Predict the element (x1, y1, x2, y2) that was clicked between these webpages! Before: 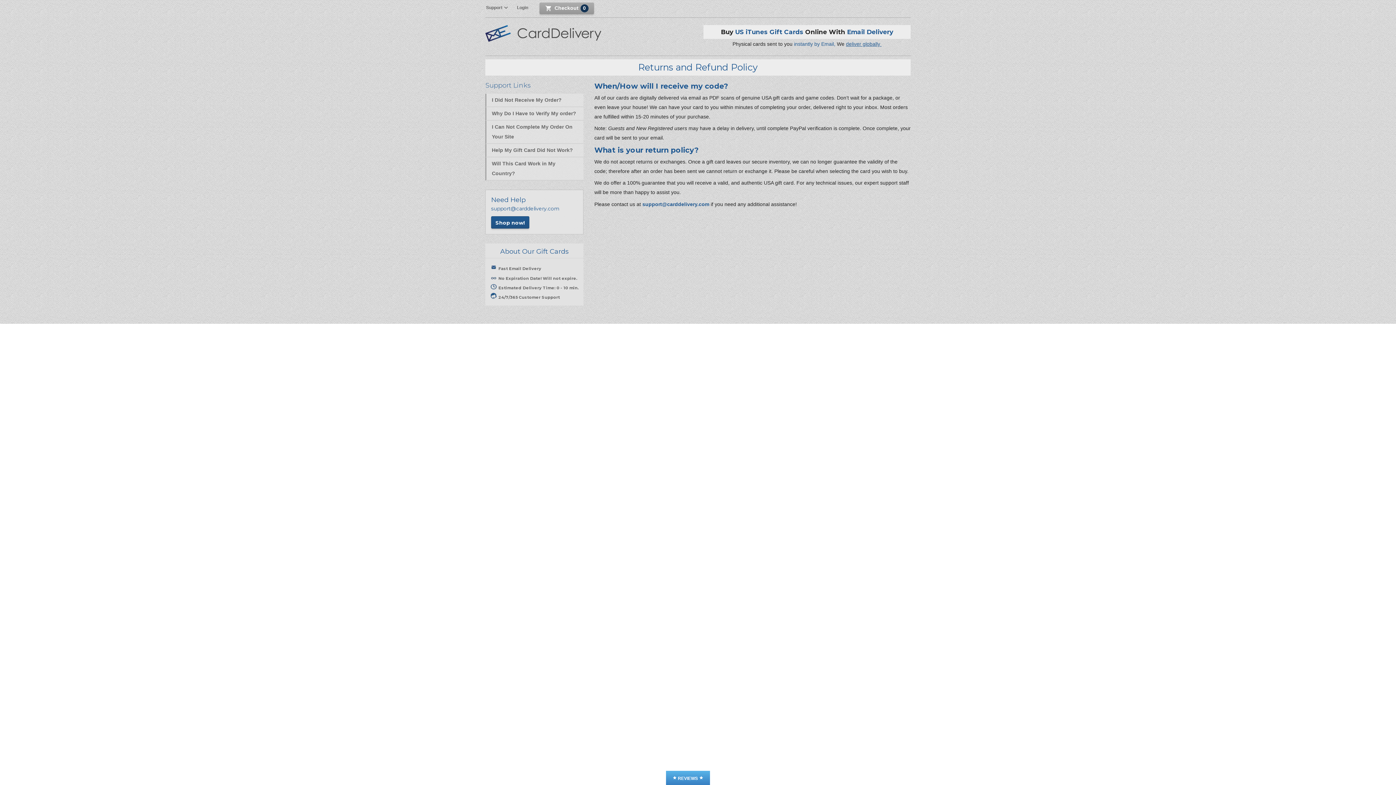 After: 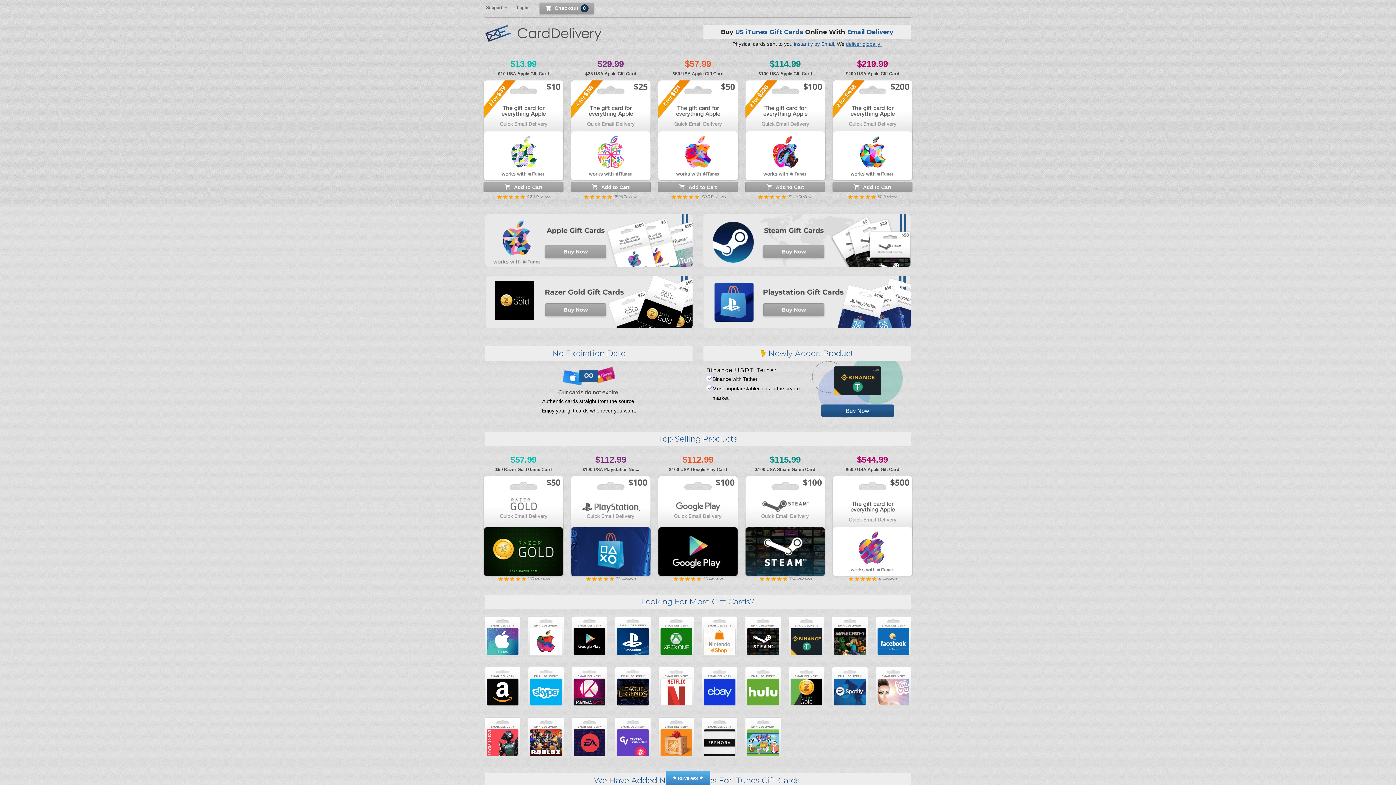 Action: bbox: (485, 25, 692, 41)